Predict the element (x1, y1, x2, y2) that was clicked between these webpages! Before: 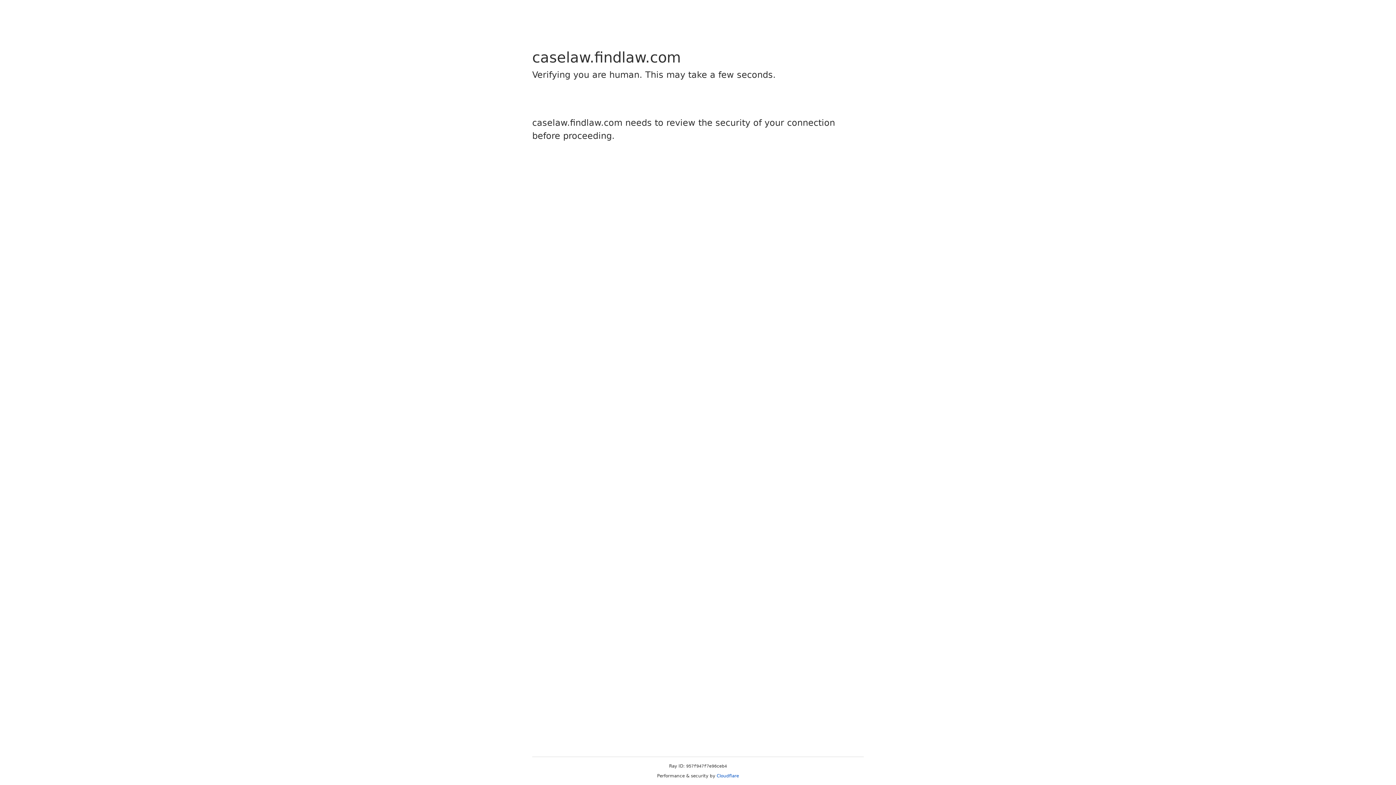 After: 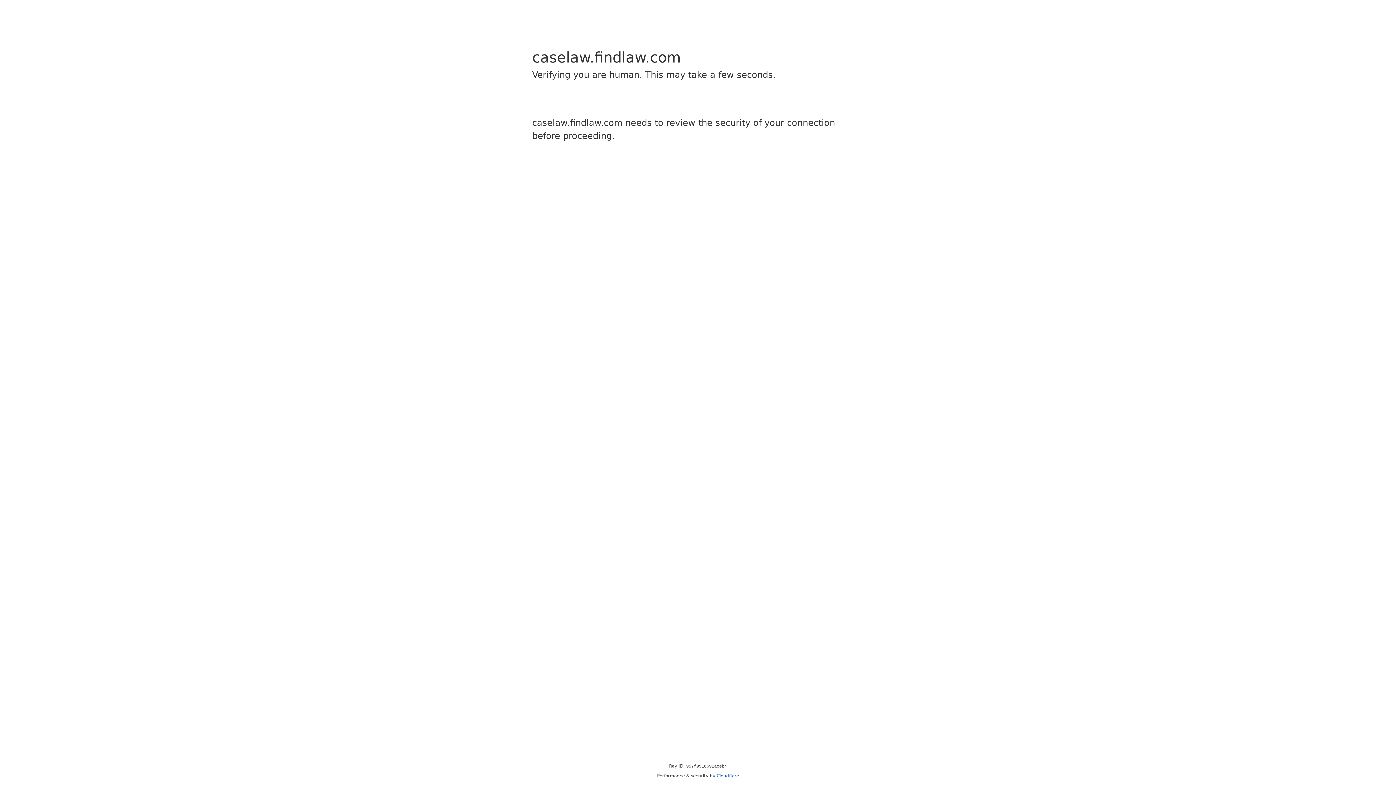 Action: bbox: (716, 773, 739, 778) label: Cloudflare